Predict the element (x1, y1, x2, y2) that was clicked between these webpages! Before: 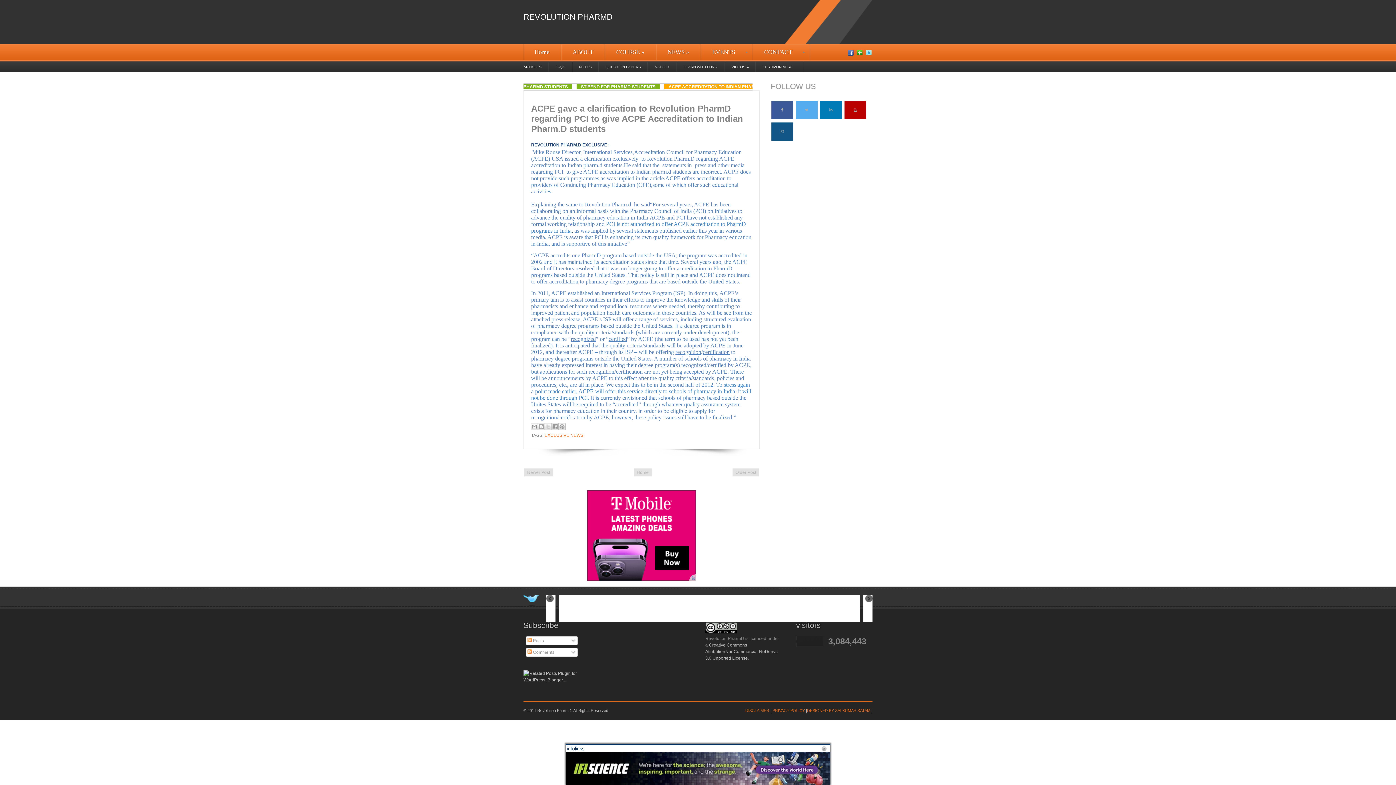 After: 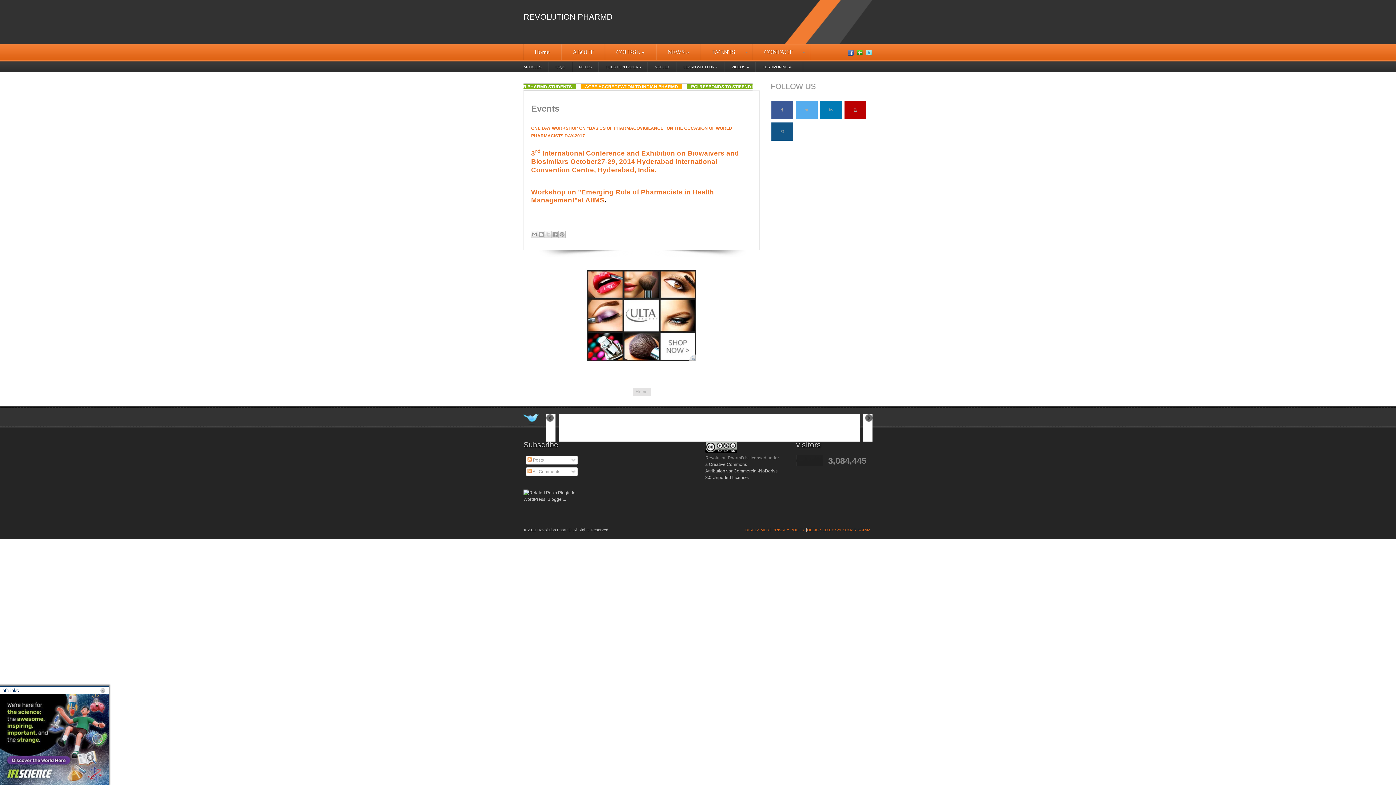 Action: label: EVENTS bbox: (701, 44, 746, 60)